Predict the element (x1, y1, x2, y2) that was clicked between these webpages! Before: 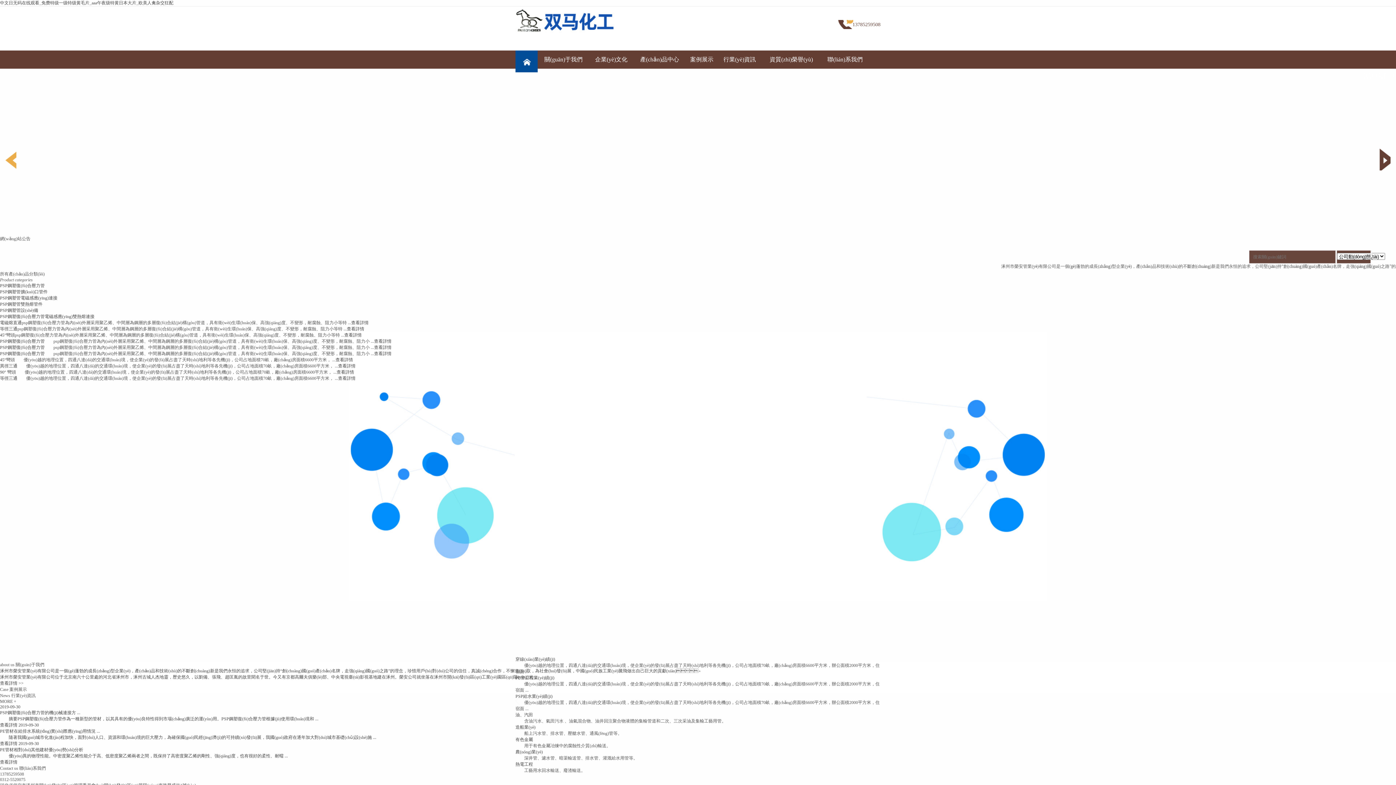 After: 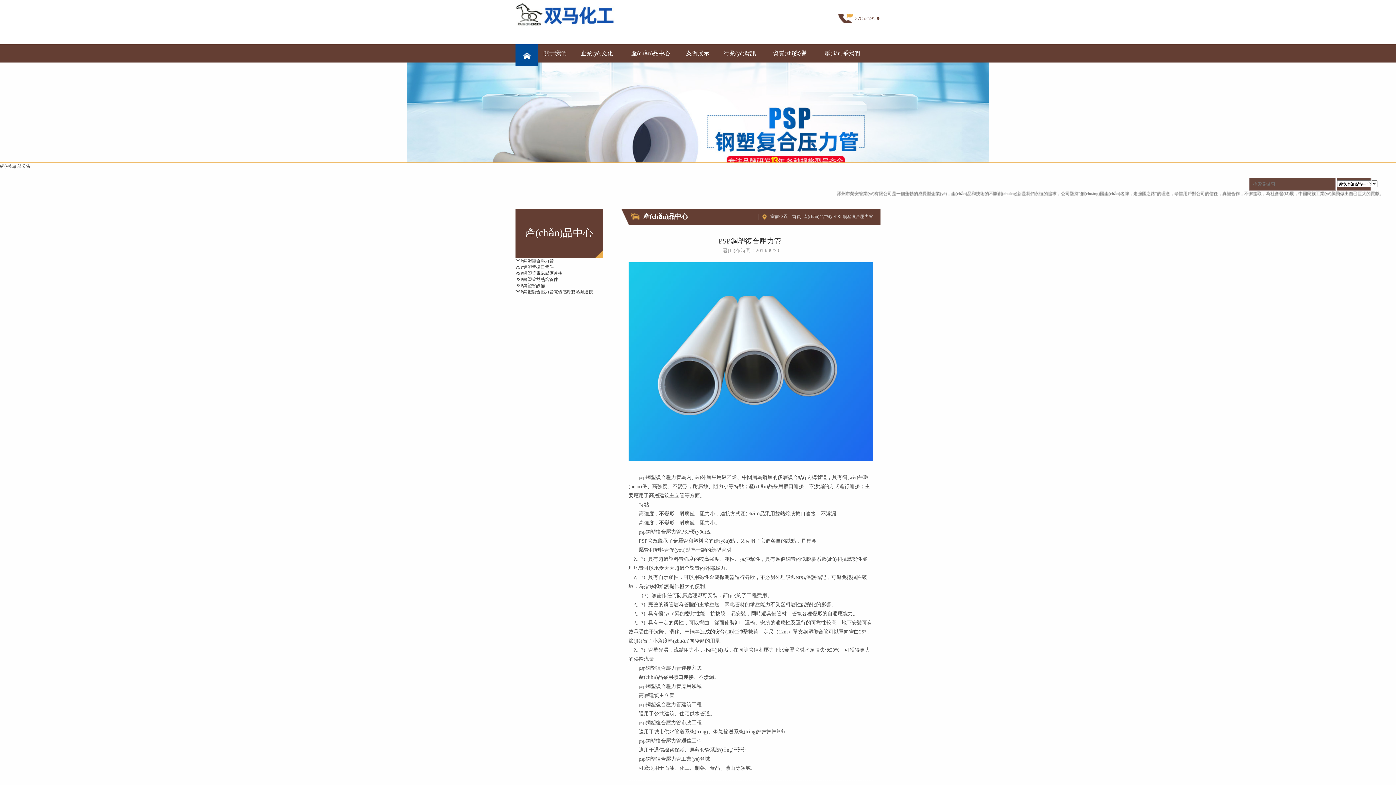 Action: bbox: (374, 338, 391, 344) label: 查看詳情